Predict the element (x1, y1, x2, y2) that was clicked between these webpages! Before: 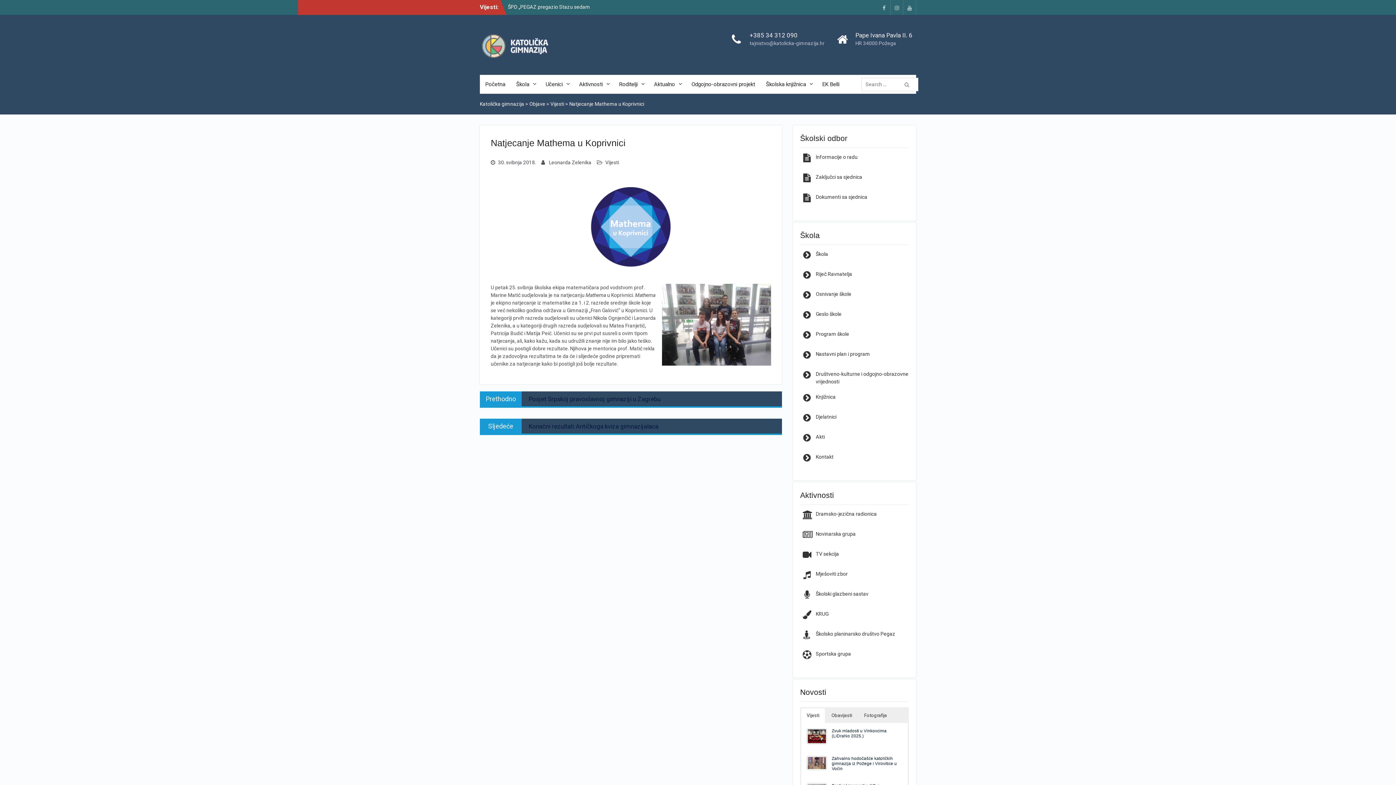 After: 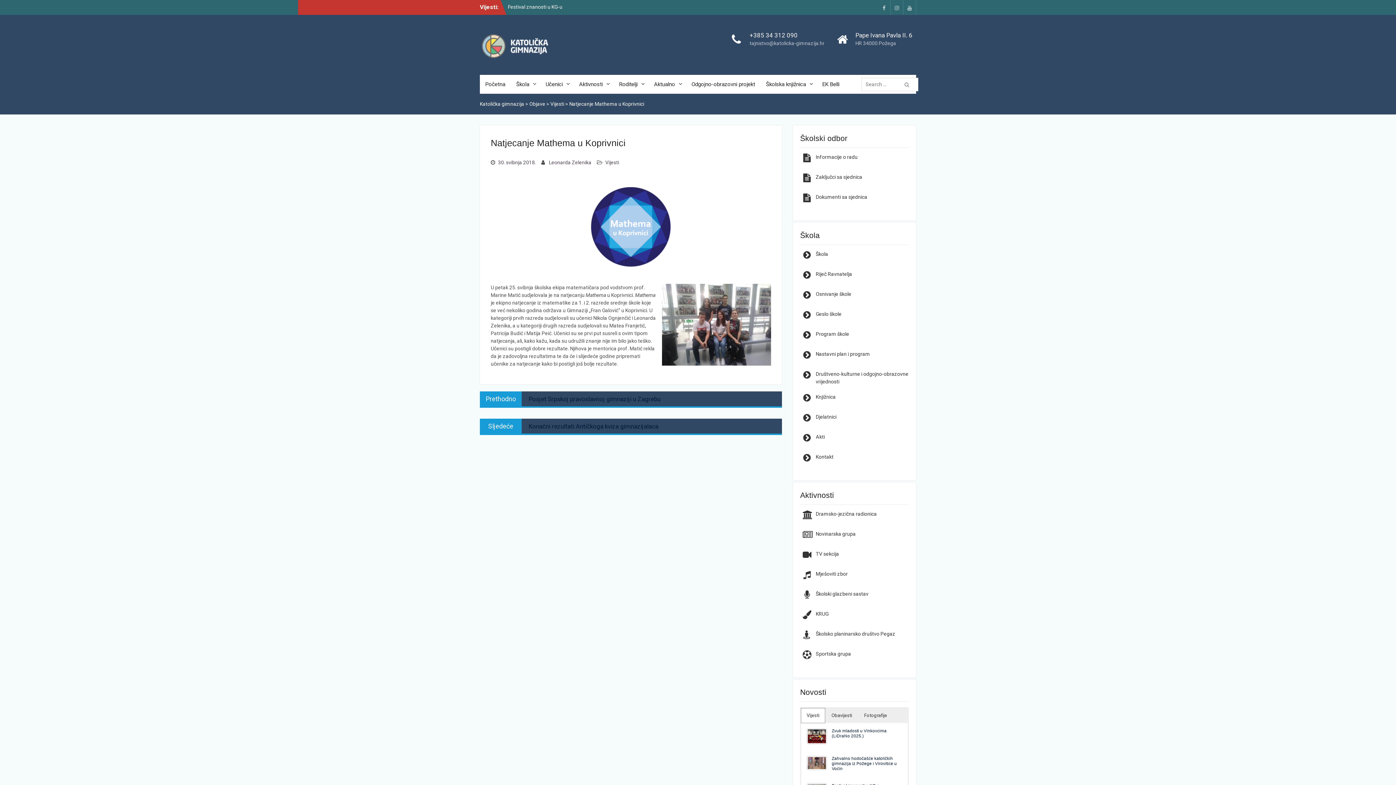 Action: label: Vijesti bbox: (801, 708, 825, 723)